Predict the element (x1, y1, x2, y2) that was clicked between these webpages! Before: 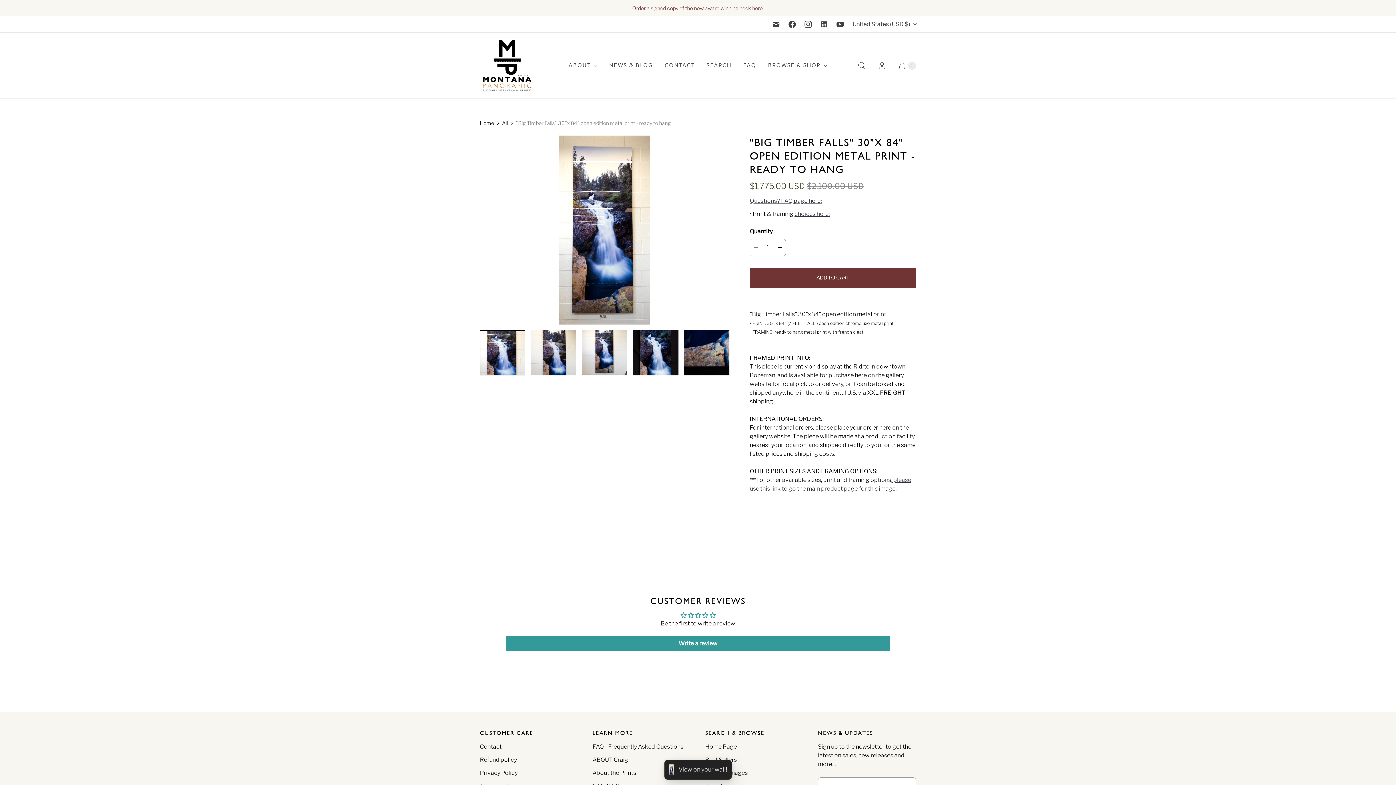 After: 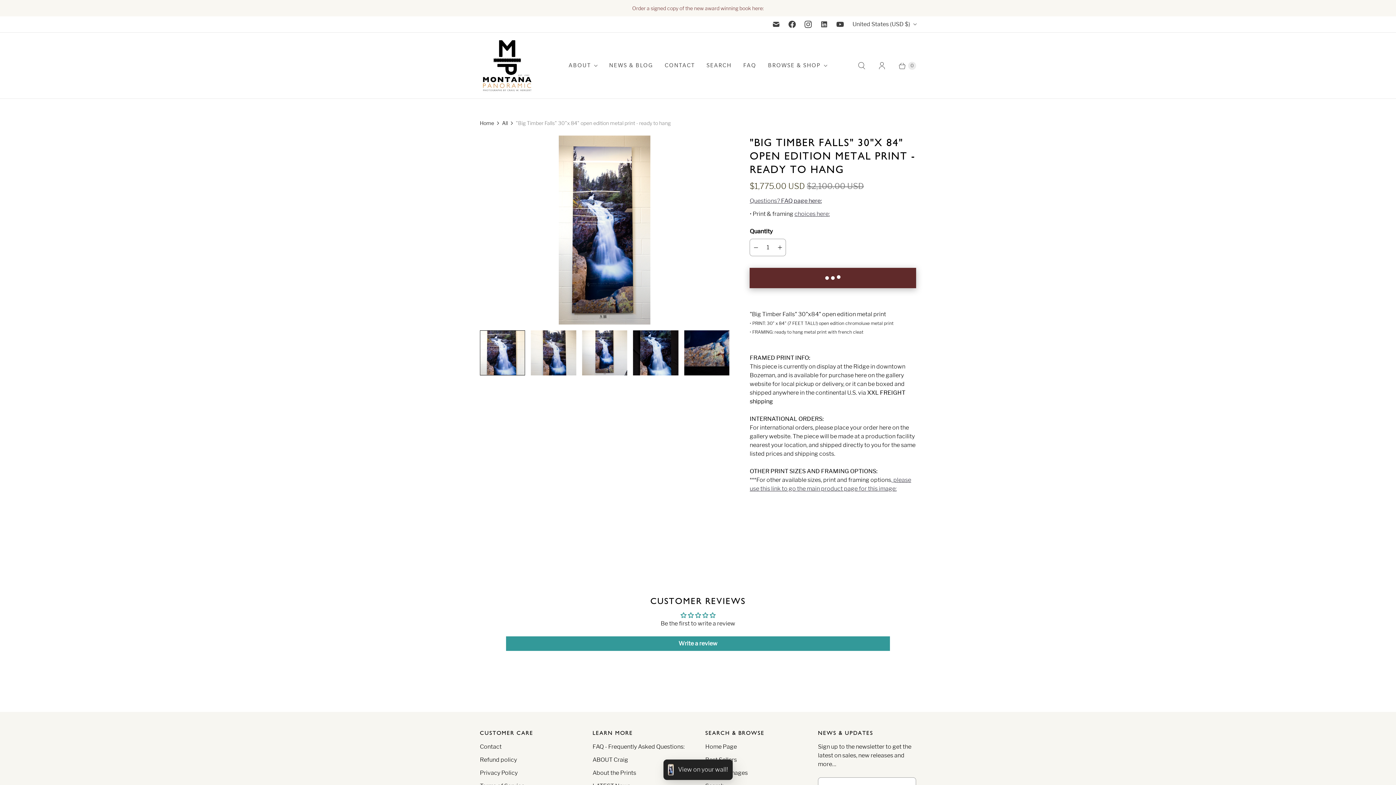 Action: label: ADD TO CART bbox: (749, 268, 916, 288)